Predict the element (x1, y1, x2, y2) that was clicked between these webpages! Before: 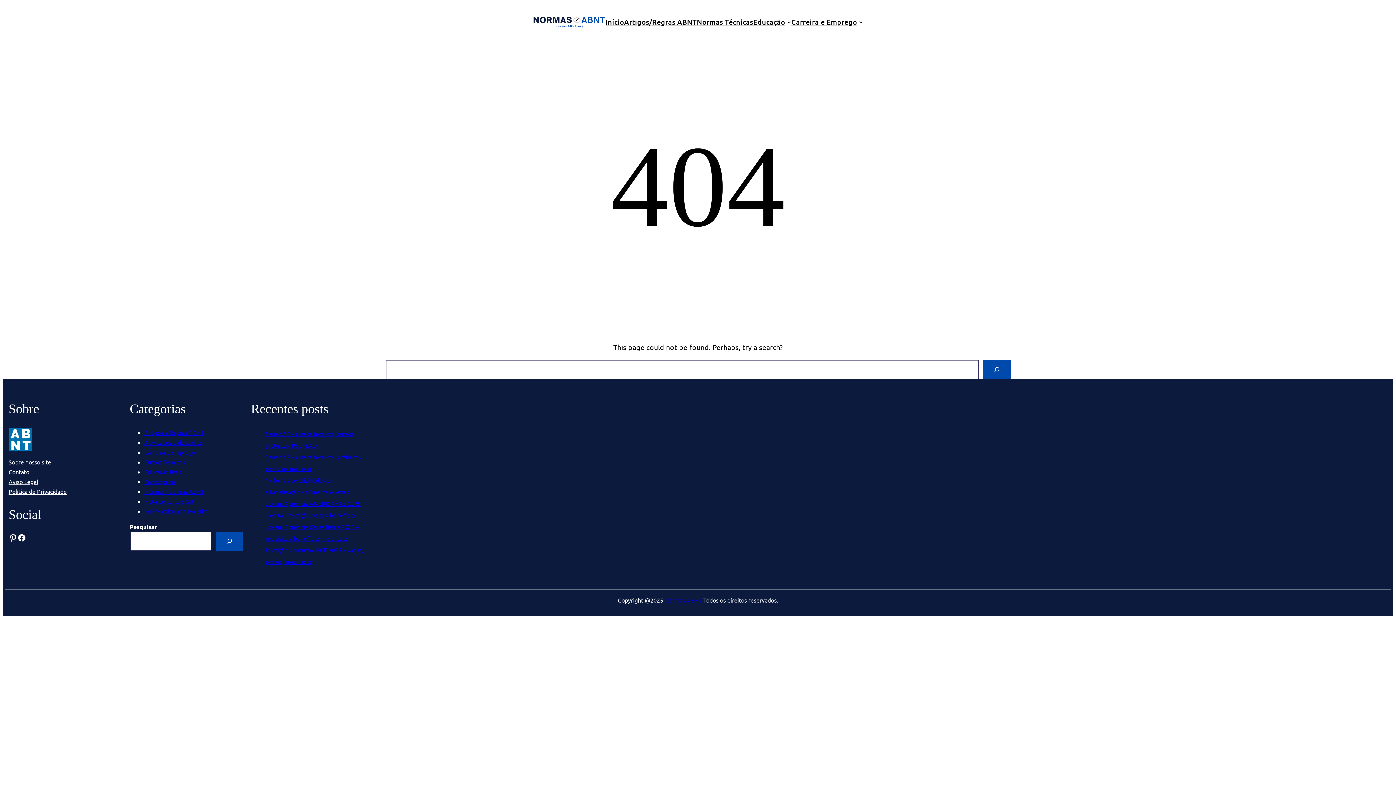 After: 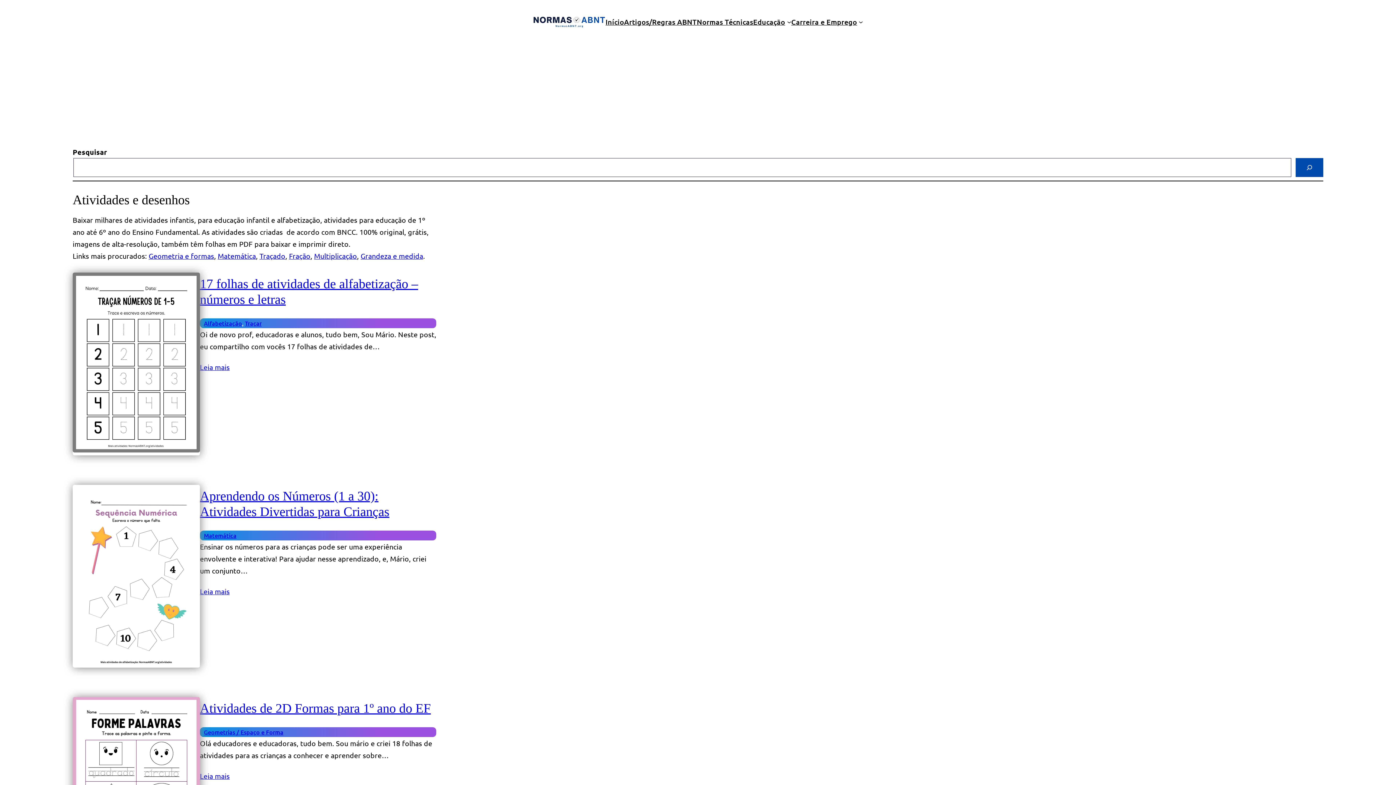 Action: bbox: (144, 438, 202, 446) label: Atividades e desenhos